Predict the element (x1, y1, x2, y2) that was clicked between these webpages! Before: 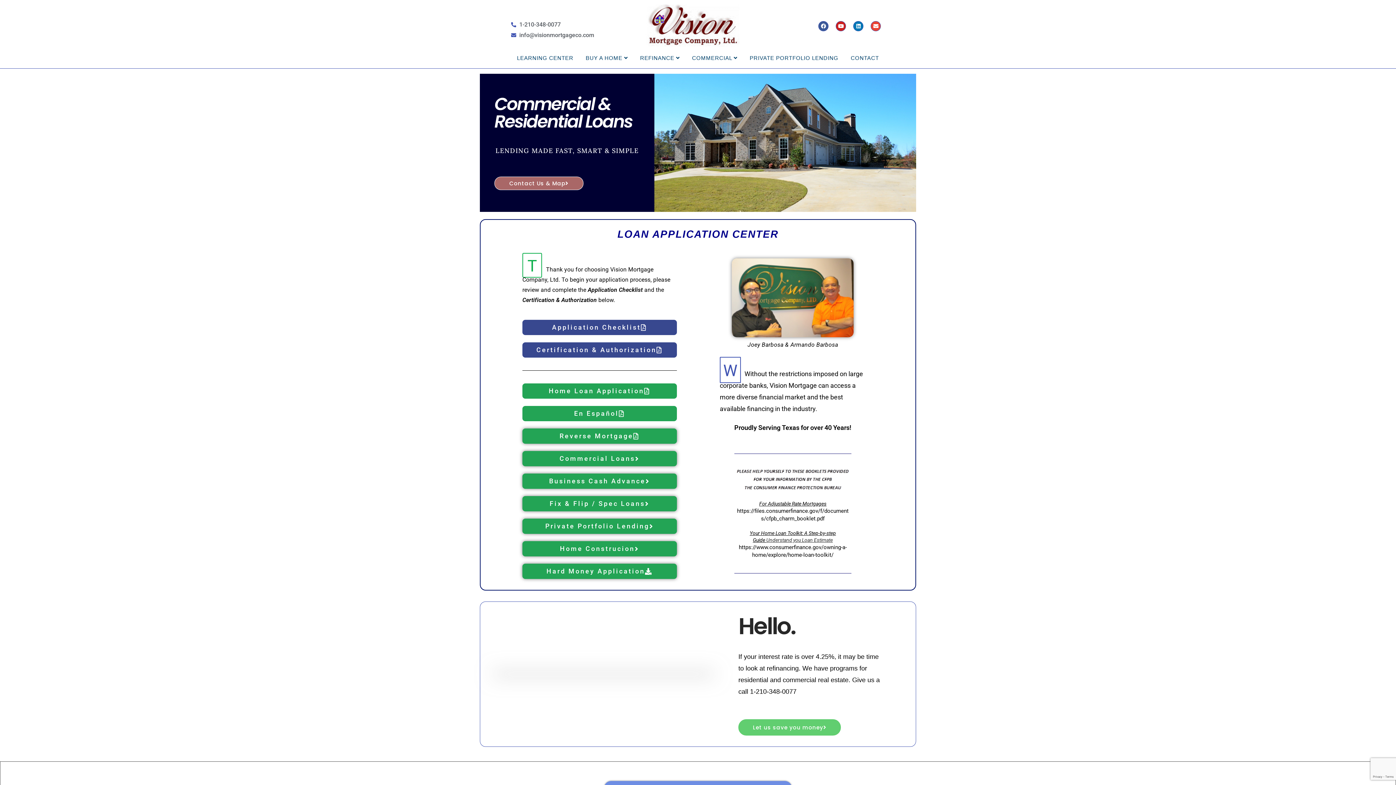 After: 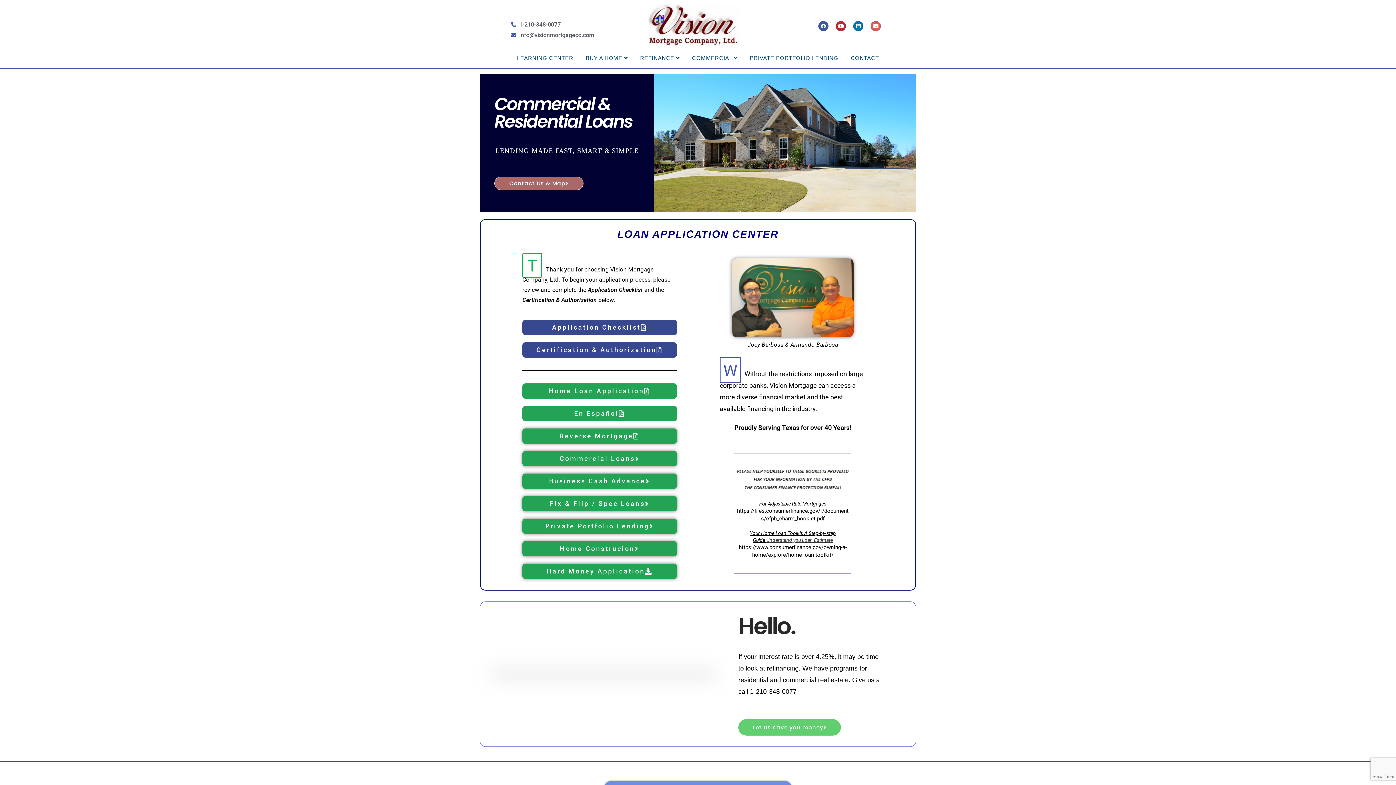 Action: bbox: (871, 21, 881, 31) label: Envelope